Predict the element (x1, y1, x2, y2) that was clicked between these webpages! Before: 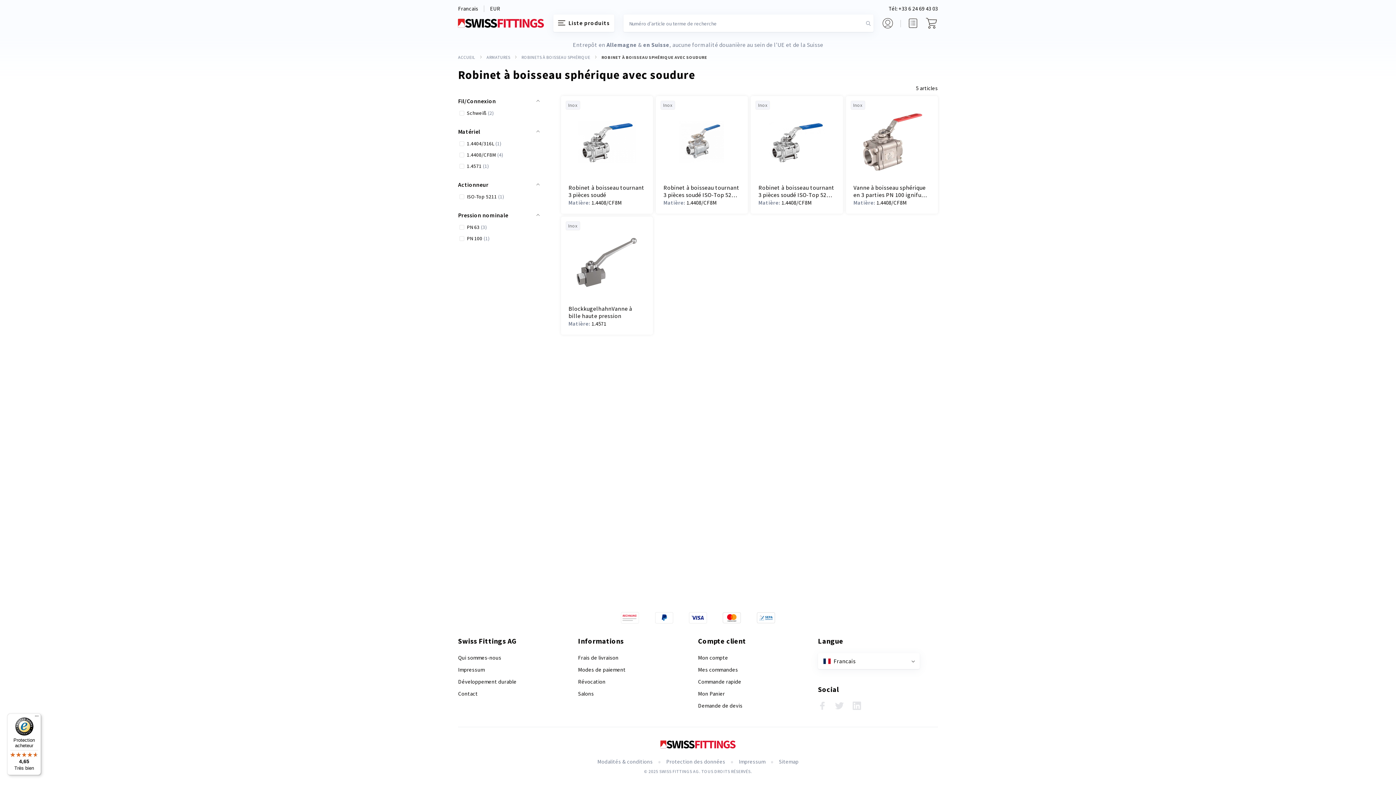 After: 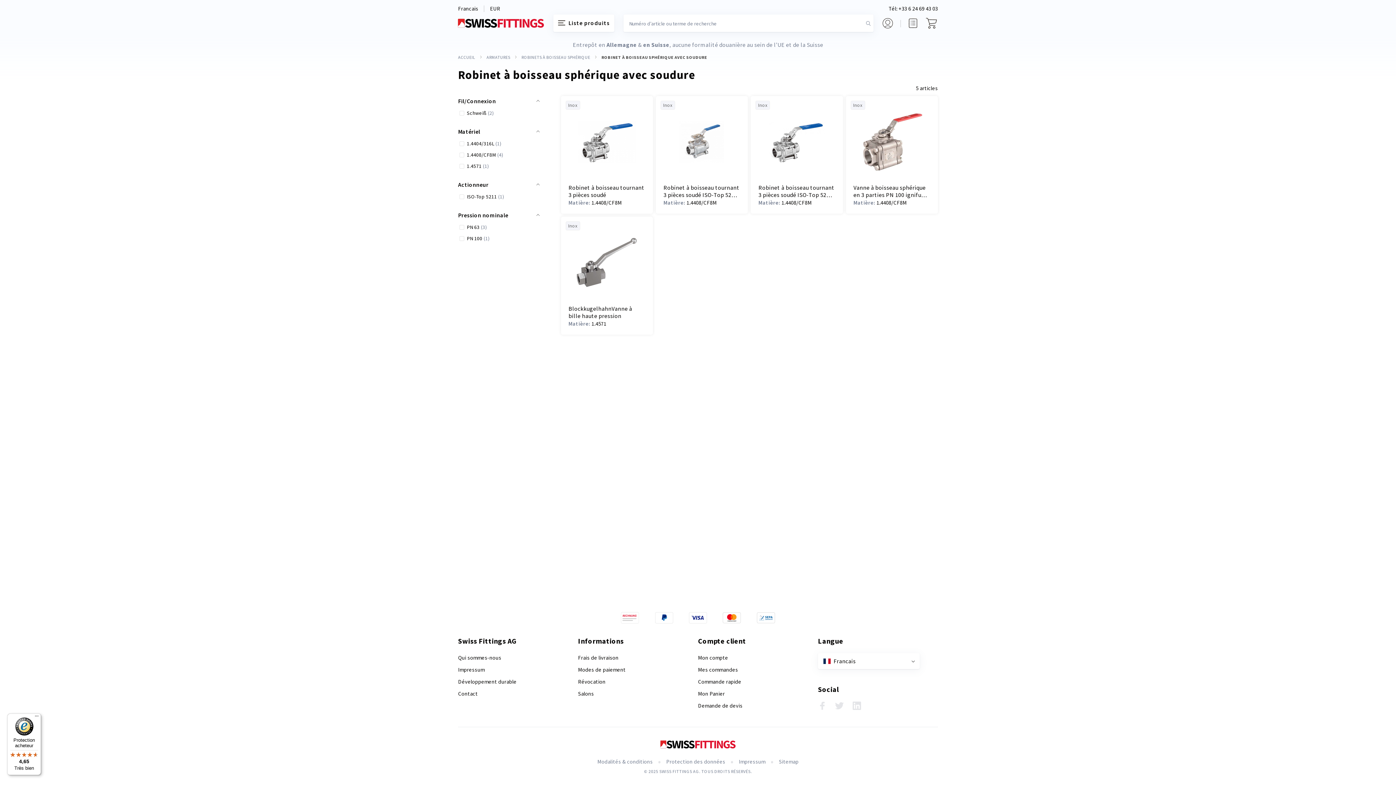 Action: label: Protection acheteur

4,65

Très bien bbox: (7, 713, 41, 775)